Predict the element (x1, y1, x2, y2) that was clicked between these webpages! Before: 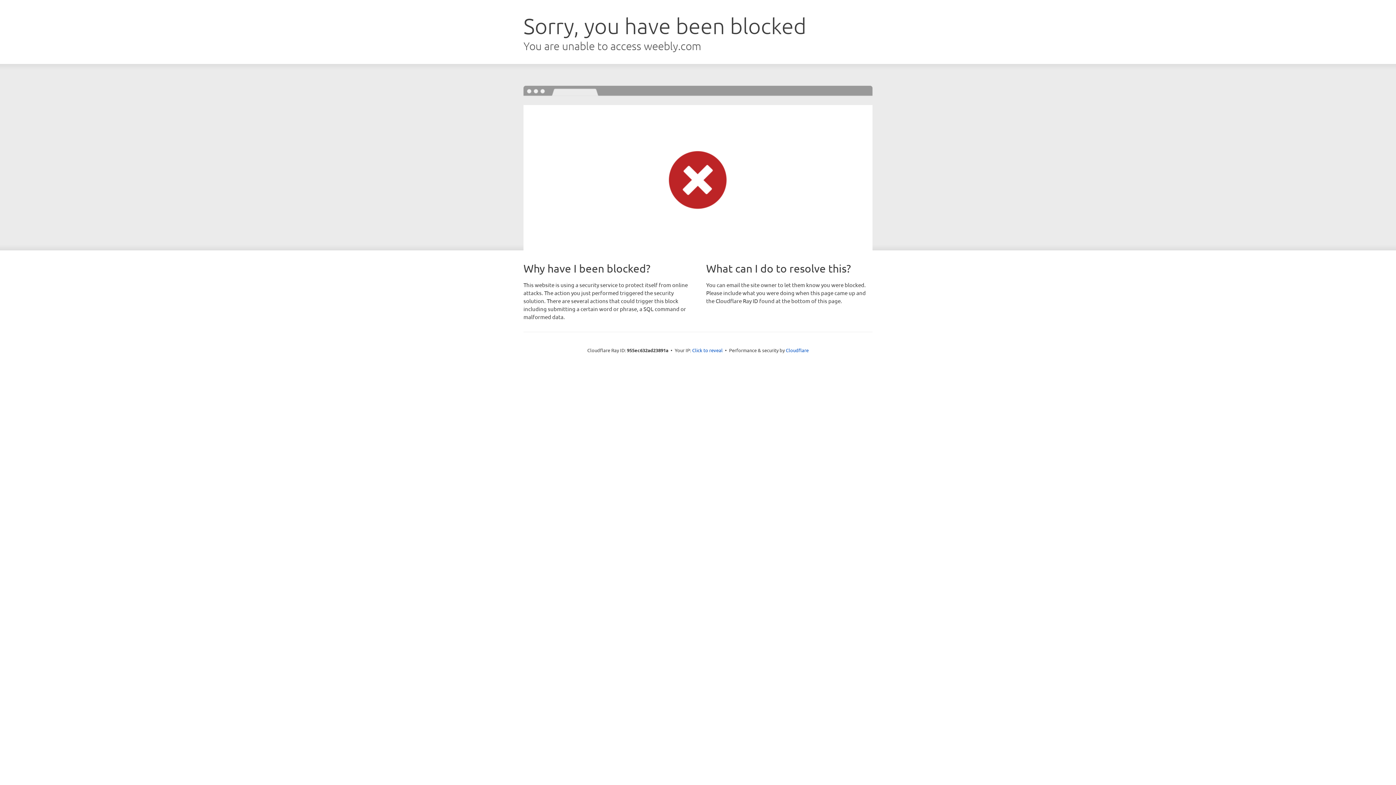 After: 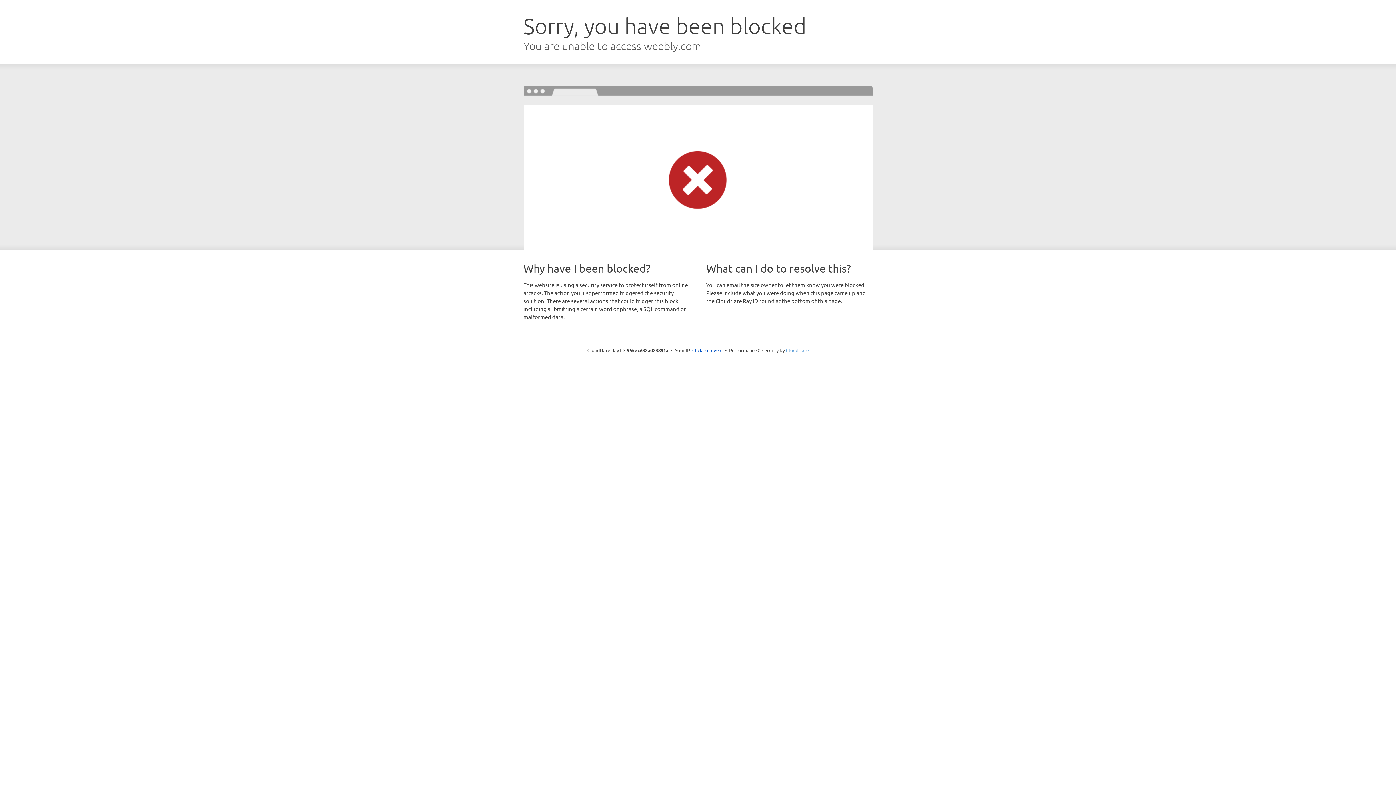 Action: bbox: (786, 347, 808, 353) label: Cloudflare